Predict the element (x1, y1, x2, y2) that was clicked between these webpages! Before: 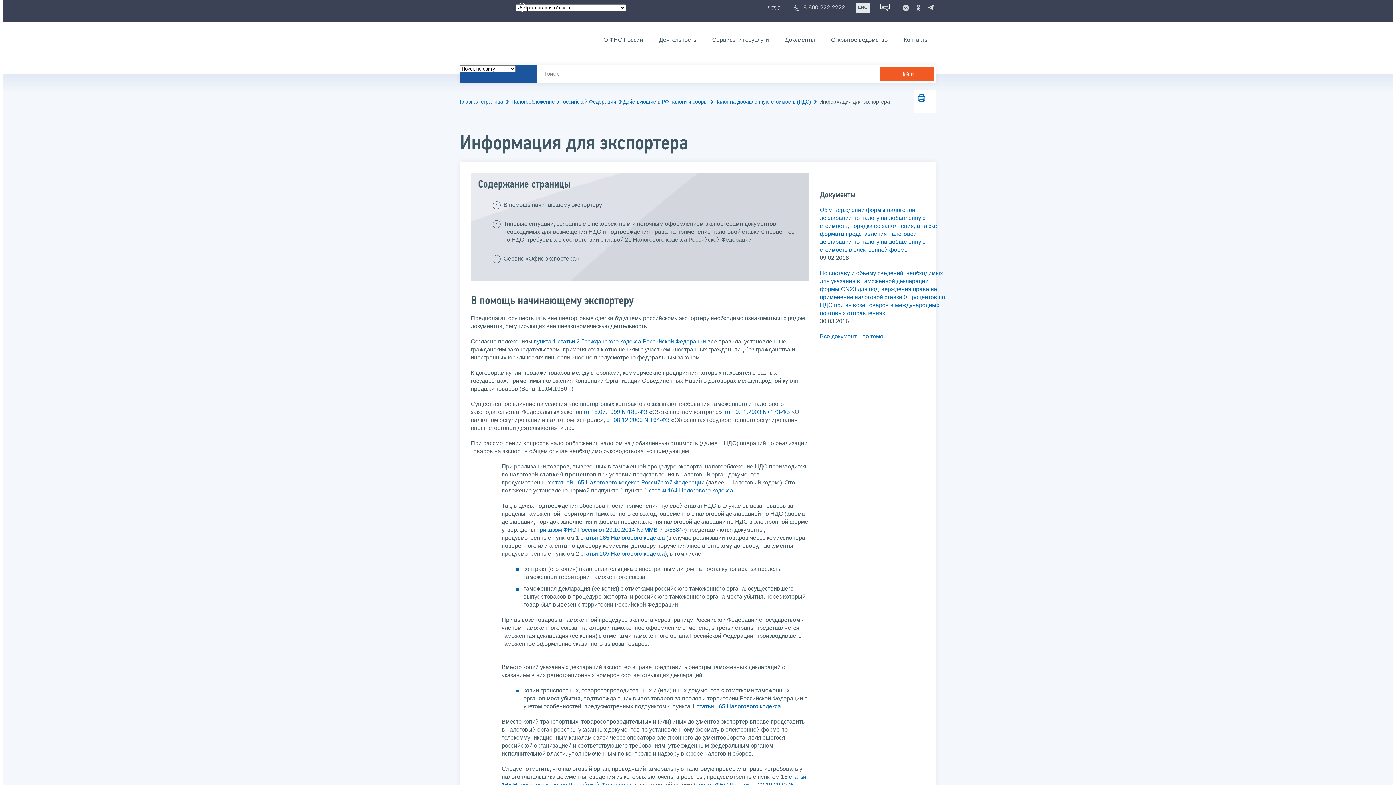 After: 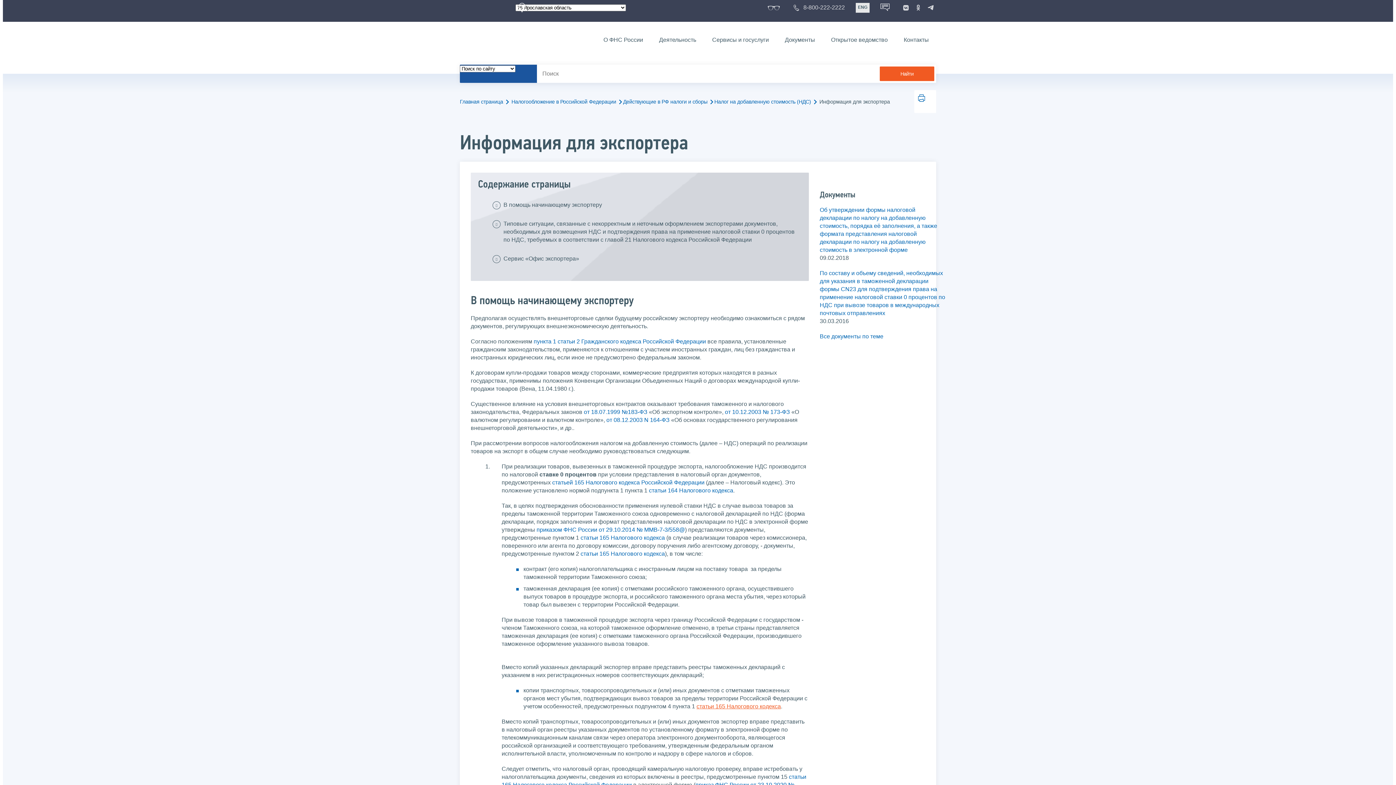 Action: bbox: (696, 703, 781, 709) label: статьи 165 Налогового кодекса